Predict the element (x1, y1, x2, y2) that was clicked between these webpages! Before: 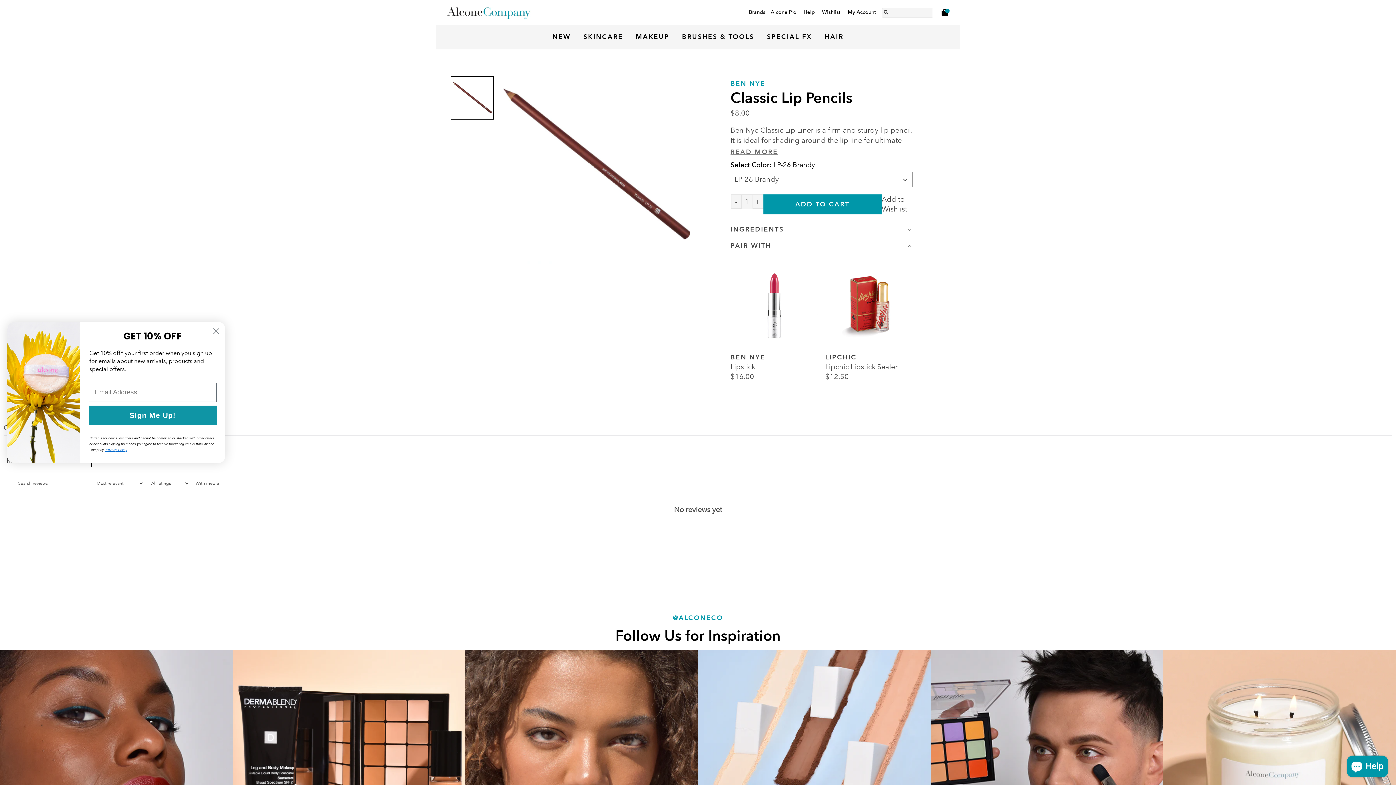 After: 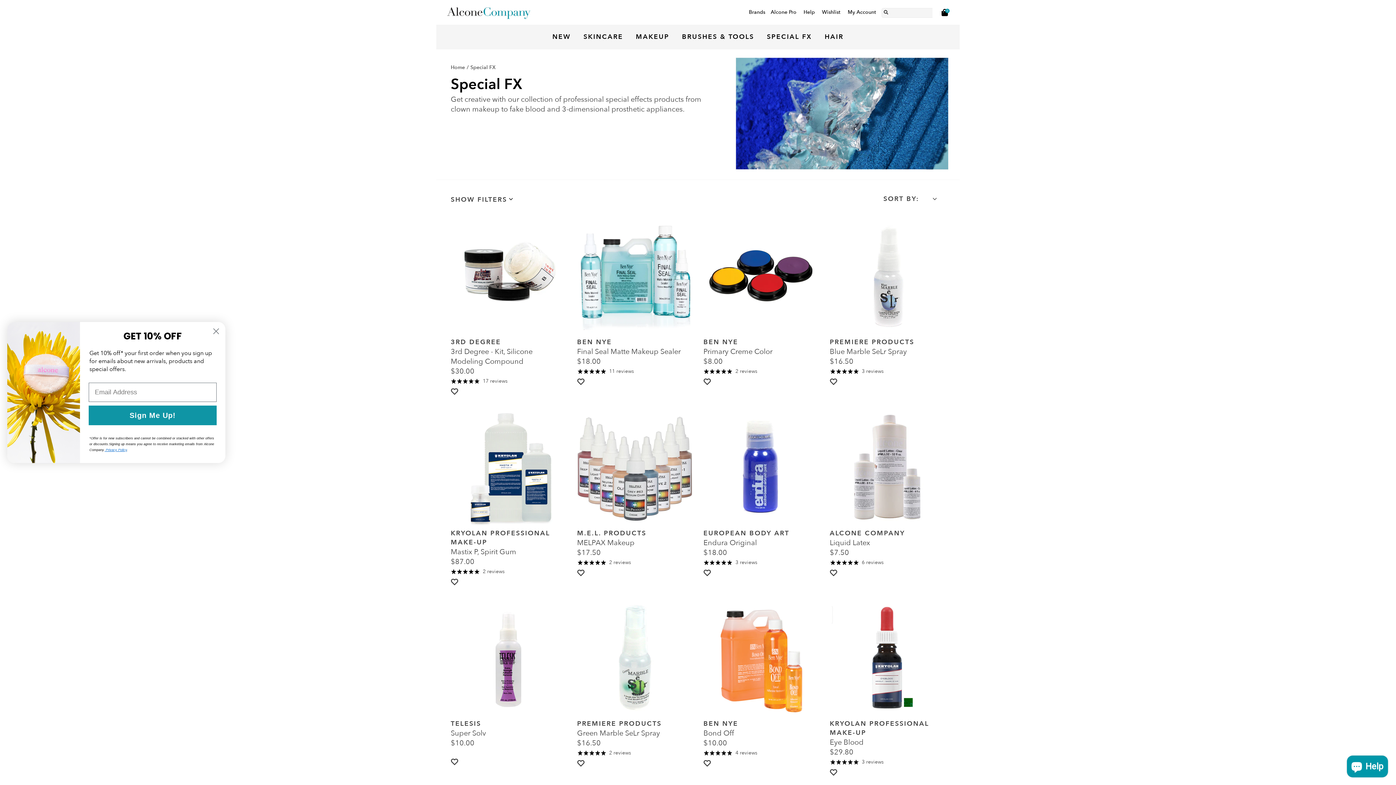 Action: label: SPECIAL FX bbox: (761, 24, 817, 49)